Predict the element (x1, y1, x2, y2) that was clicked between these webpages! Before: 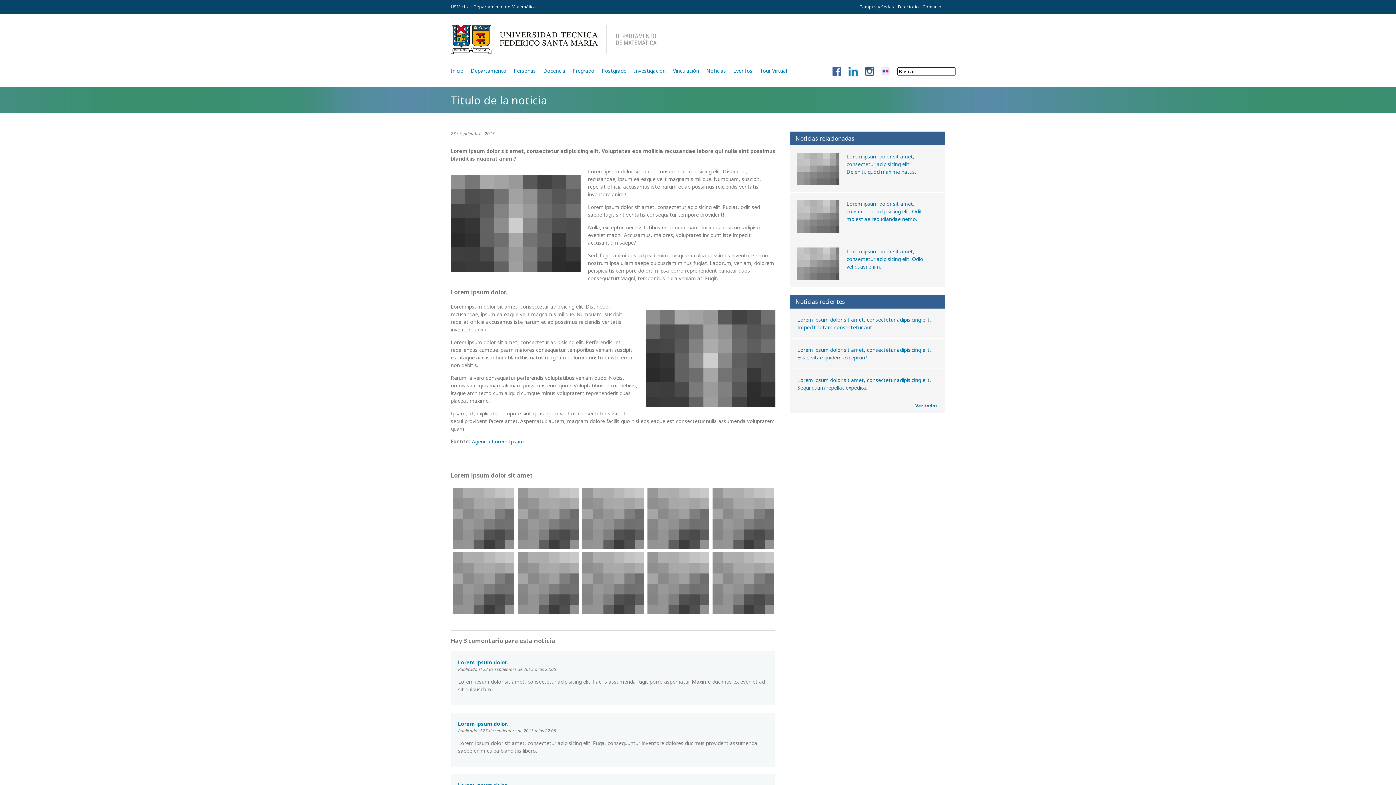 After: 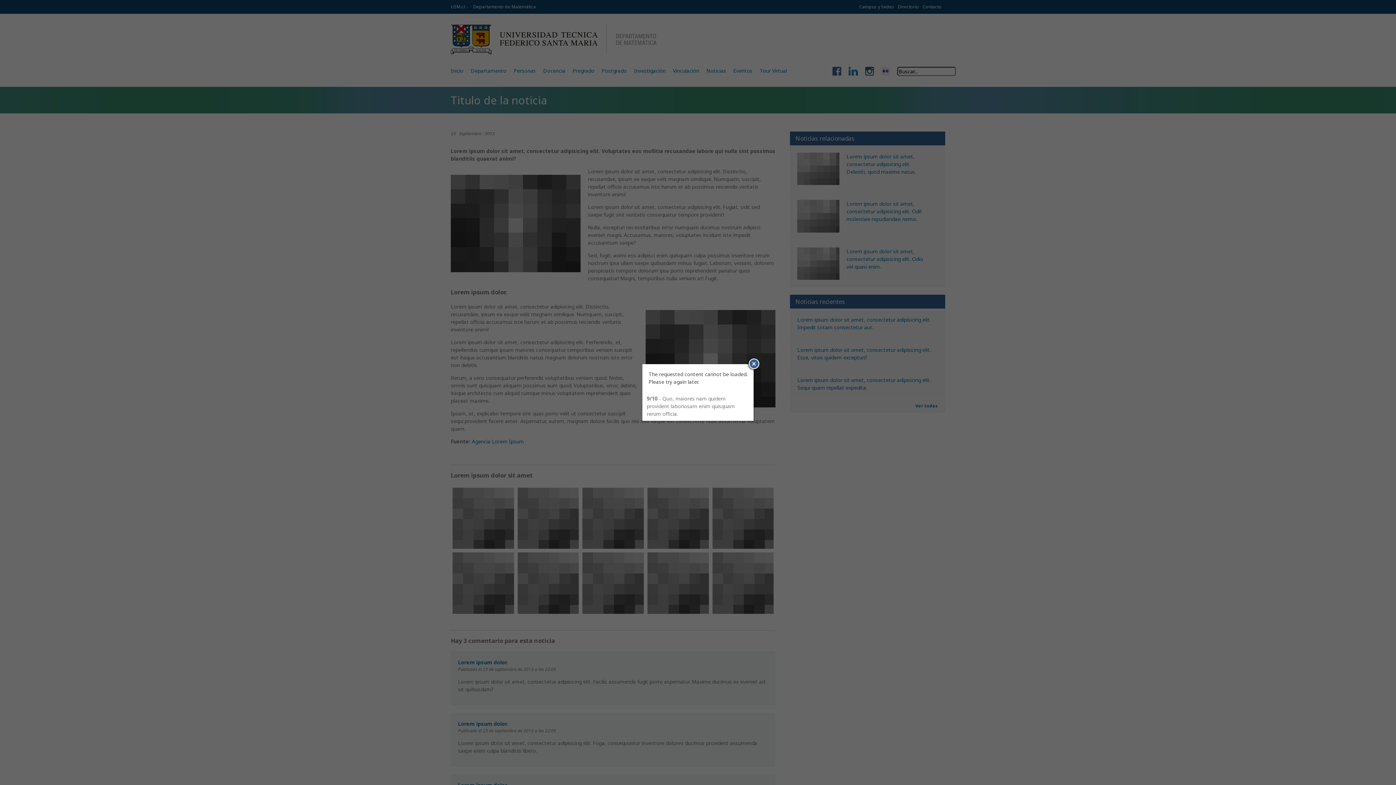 Action: bbox: (645, 550, 710, 615)